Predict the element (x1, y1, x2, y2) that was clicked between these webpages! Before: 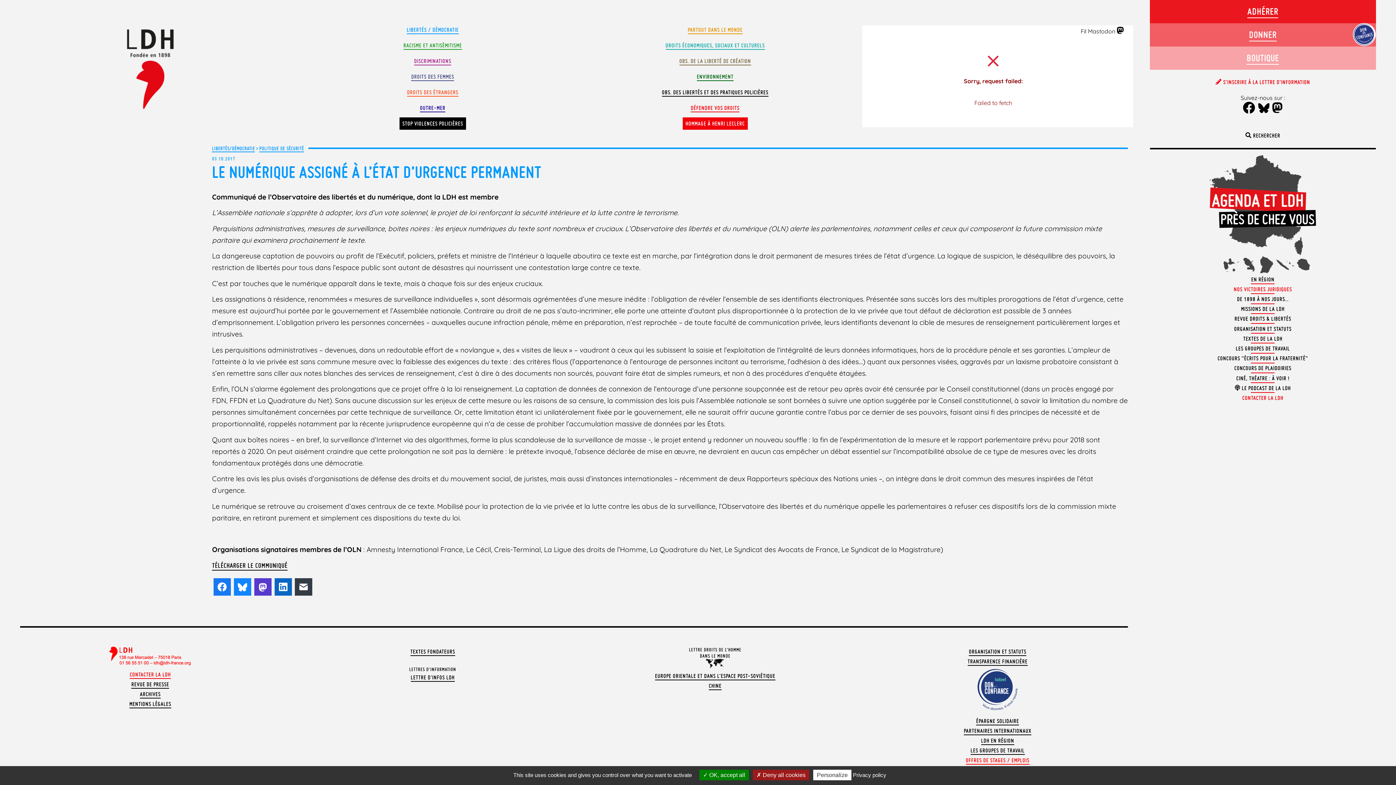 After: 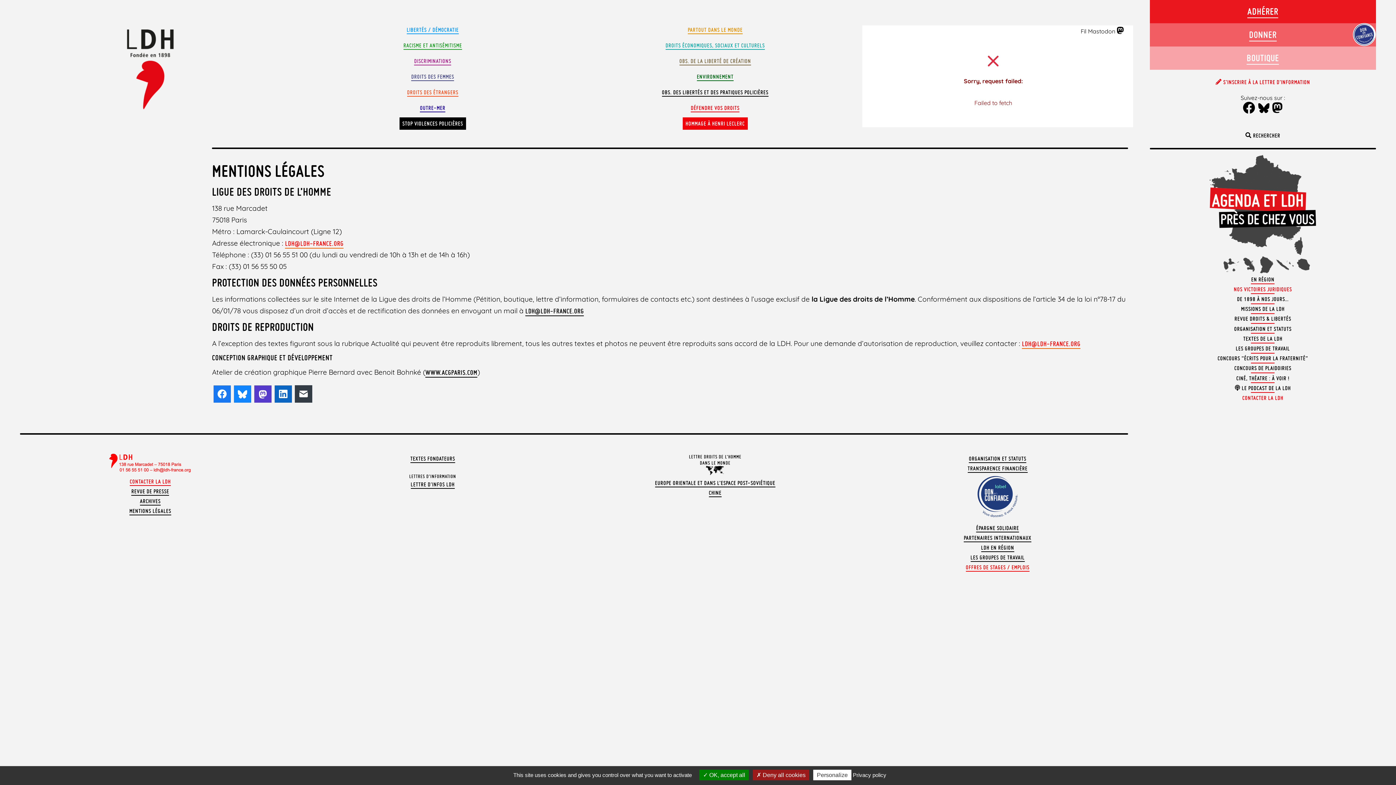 Action: label: MENTIONS LÉGALES bbox: (129, 701, 171, 708)